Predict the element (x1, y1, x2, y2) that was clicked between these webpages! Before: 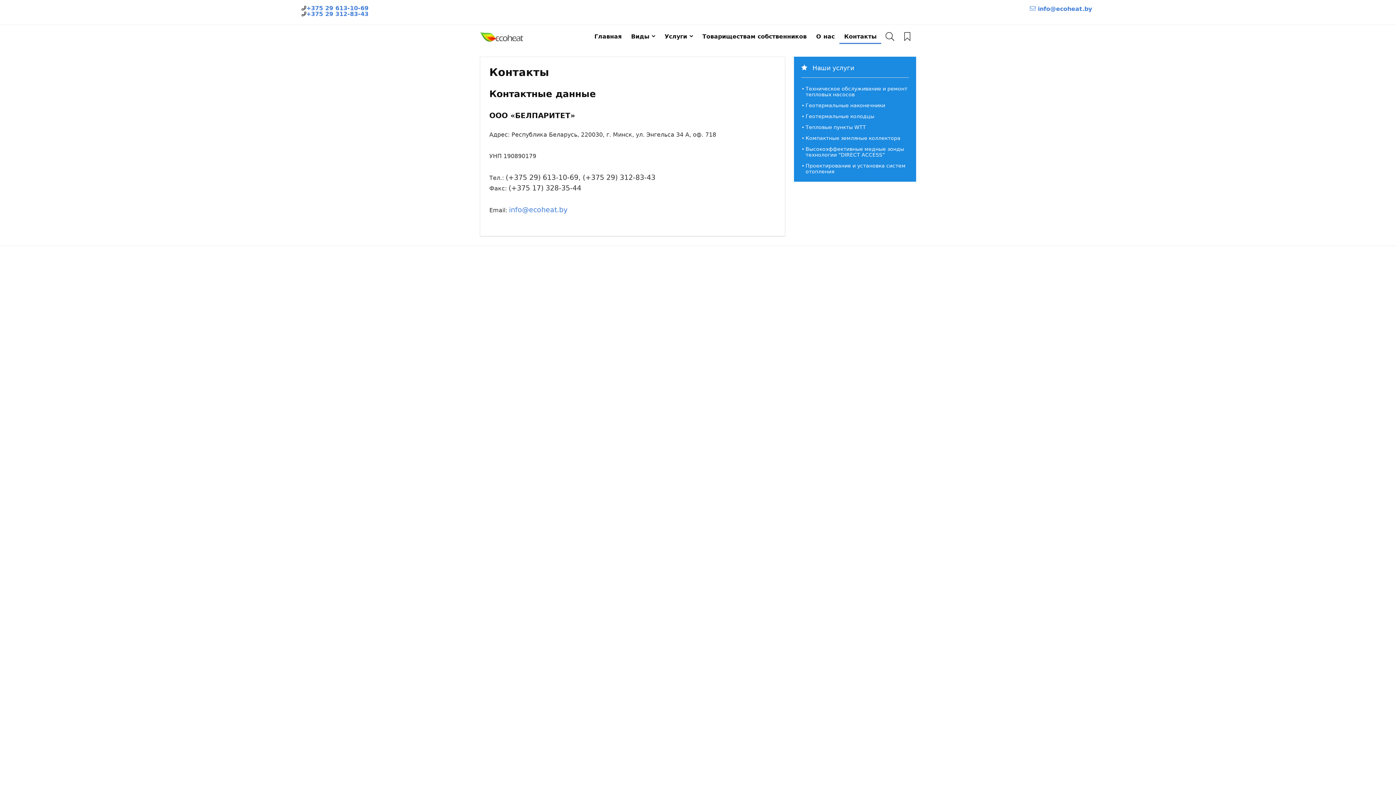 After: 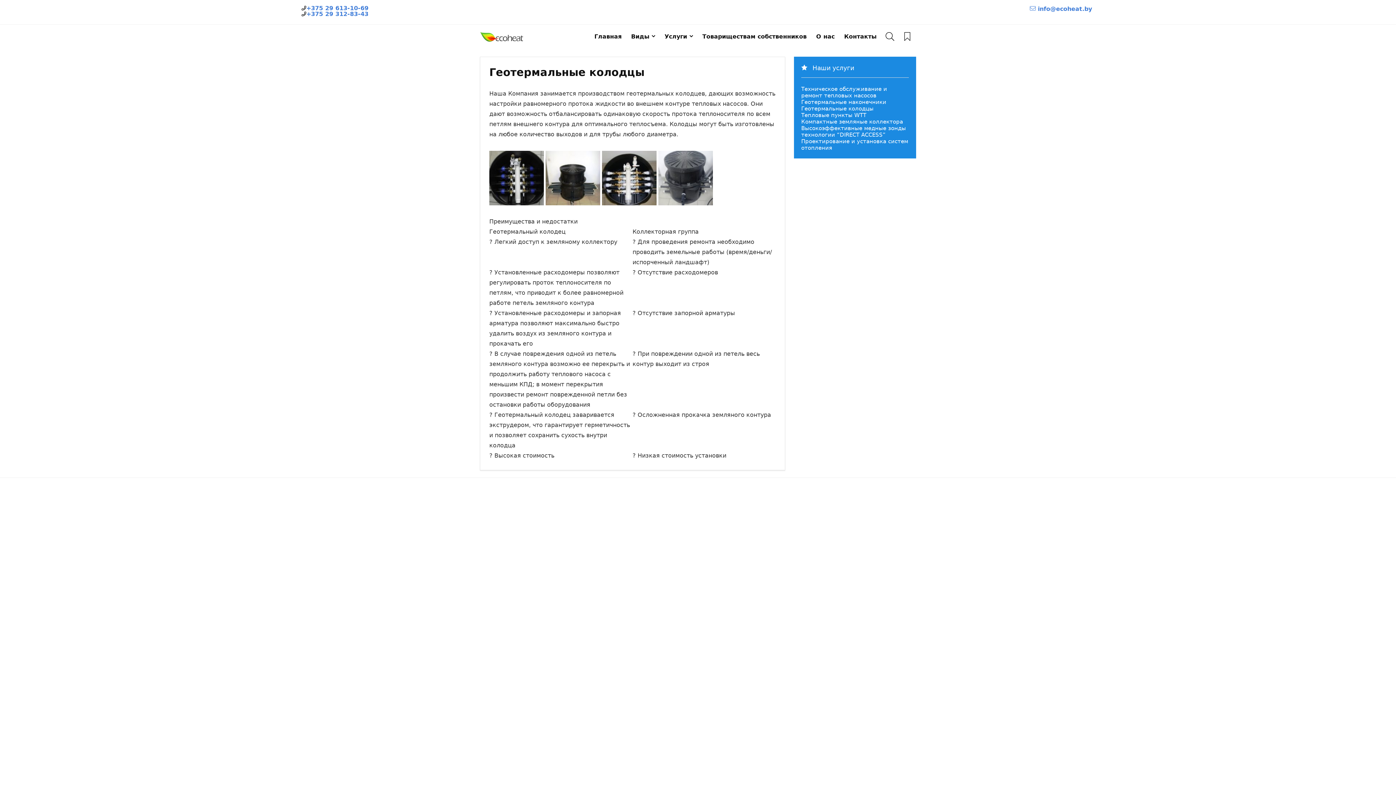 Action: label: Геотермальные колодцы bbox: (805, 113, 874, 119)